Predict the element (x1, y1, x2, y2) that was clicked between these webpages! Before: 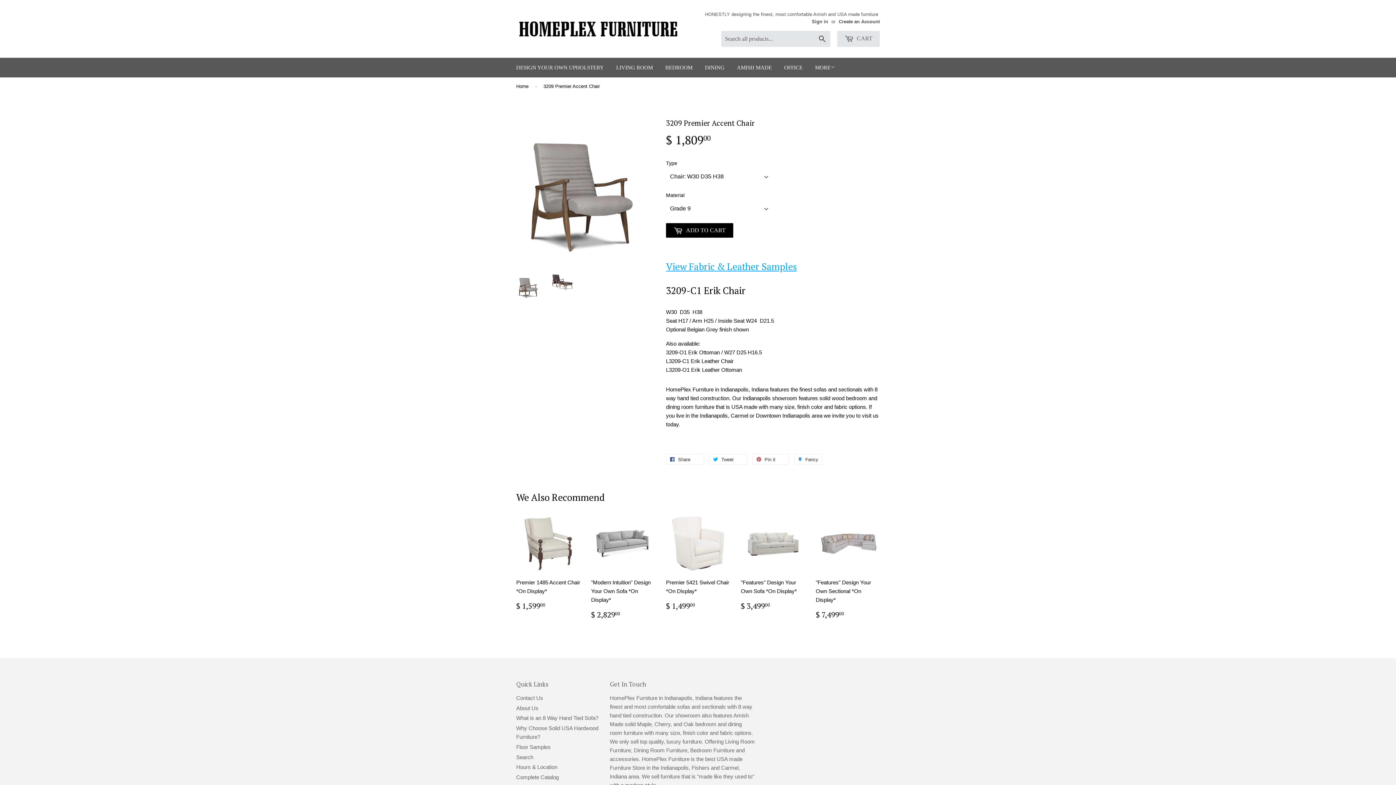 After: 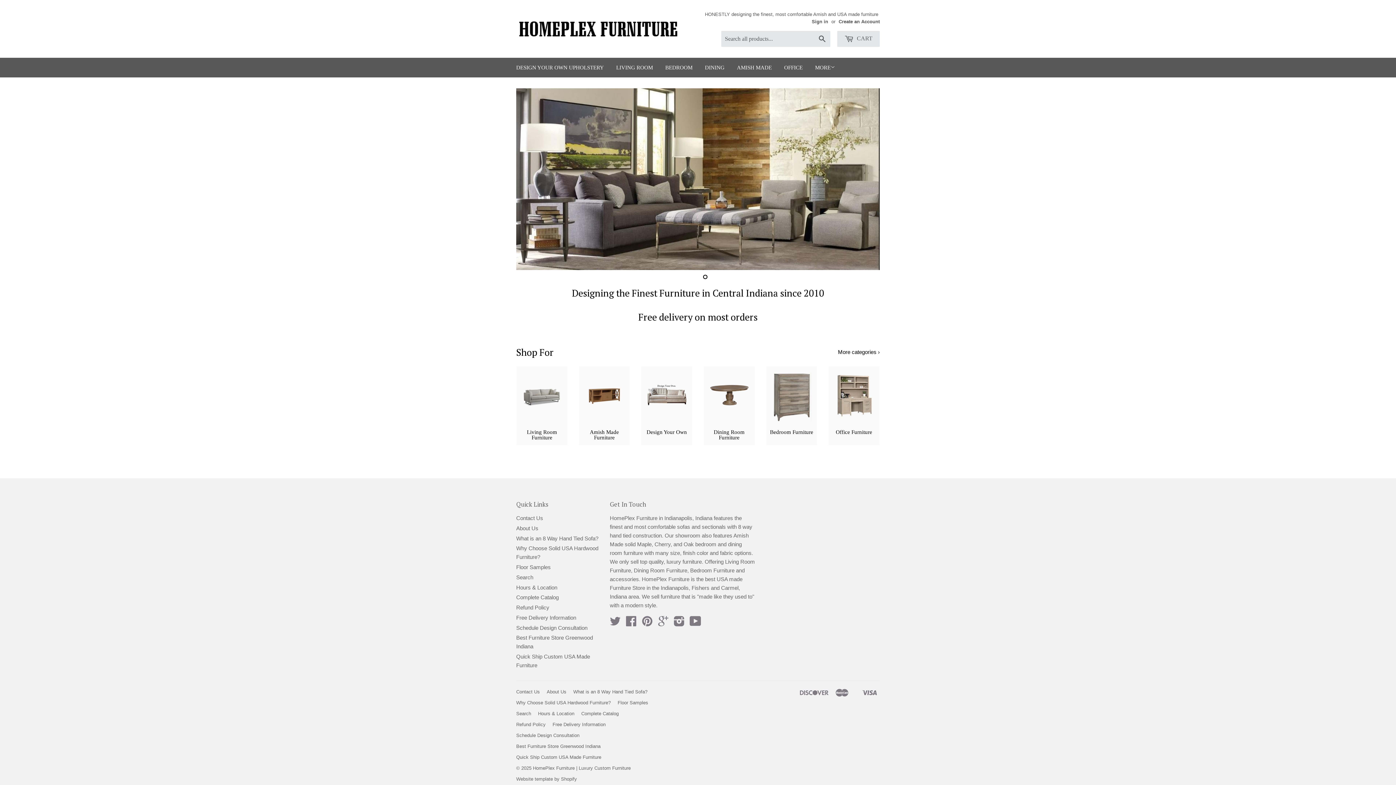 Action: label: Home bbox: (516, 77, 531, 95)